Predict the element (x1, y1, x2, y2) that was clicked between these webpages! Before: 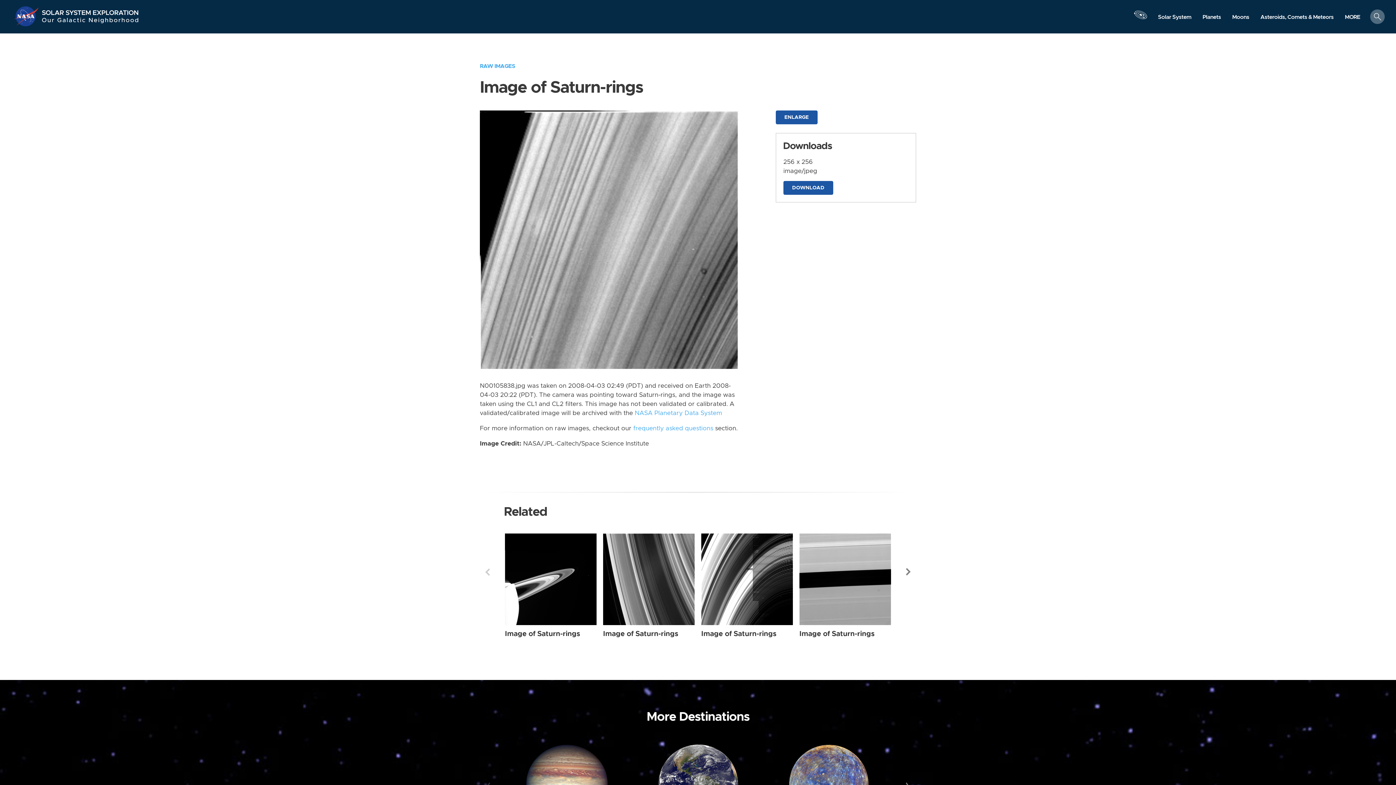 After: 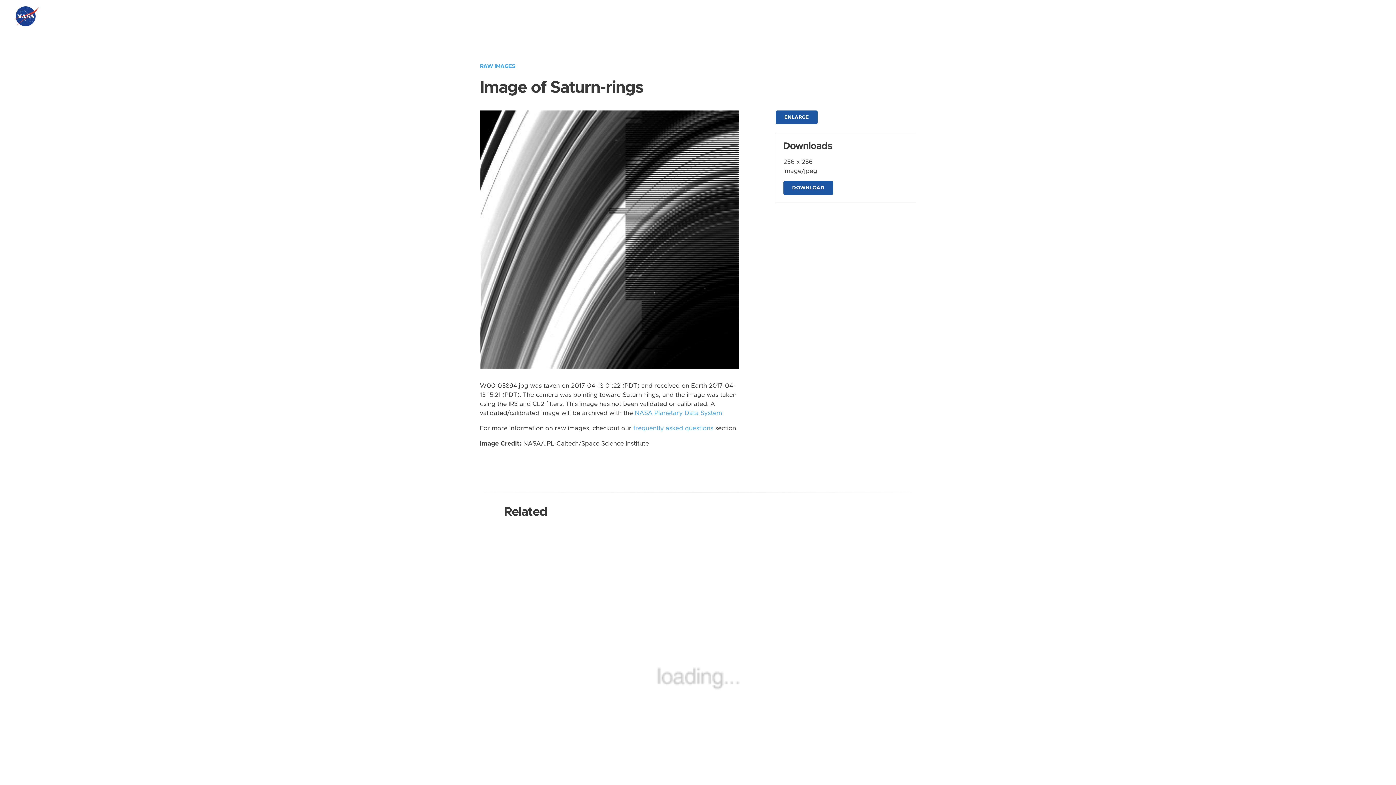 Action: bbox: (701, 630, 776, 637) label: Image of Saturn-rings